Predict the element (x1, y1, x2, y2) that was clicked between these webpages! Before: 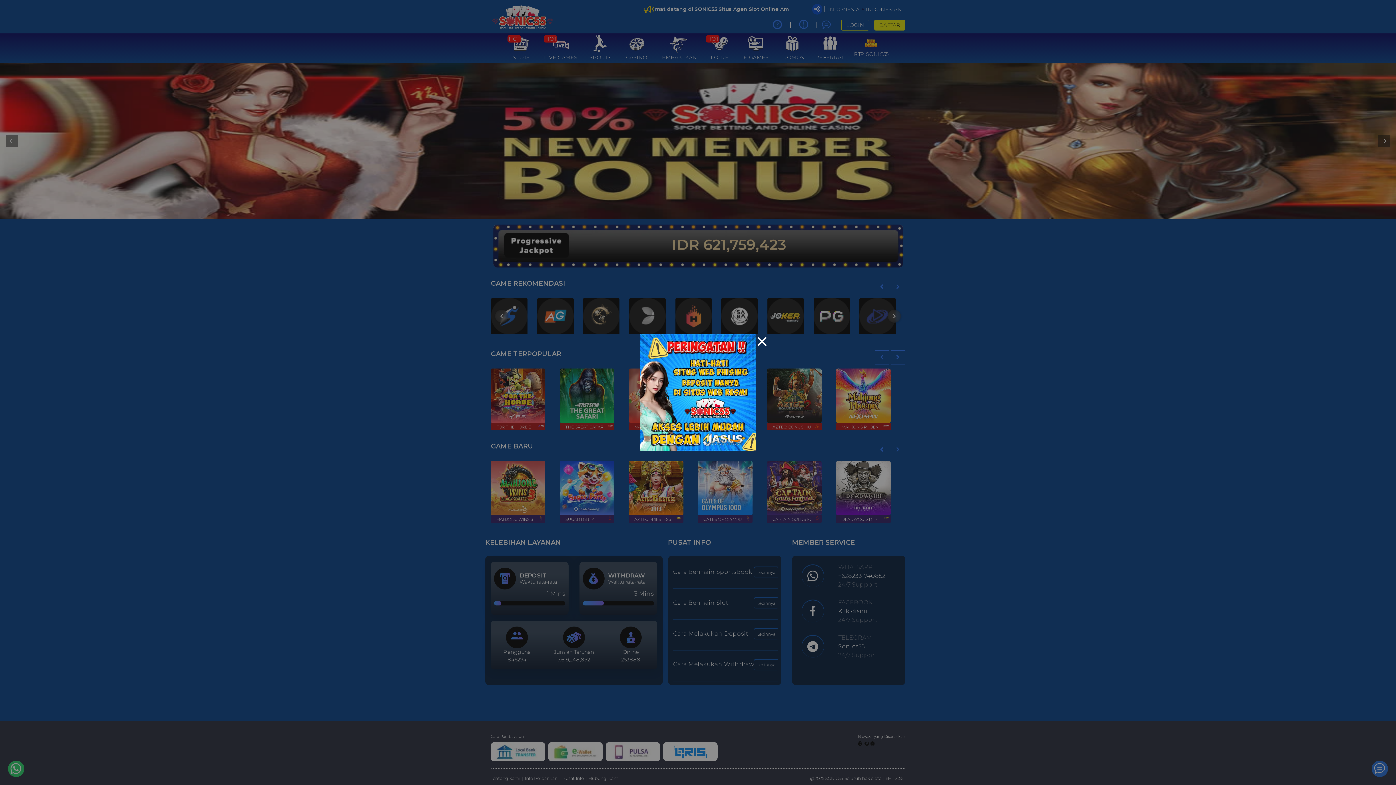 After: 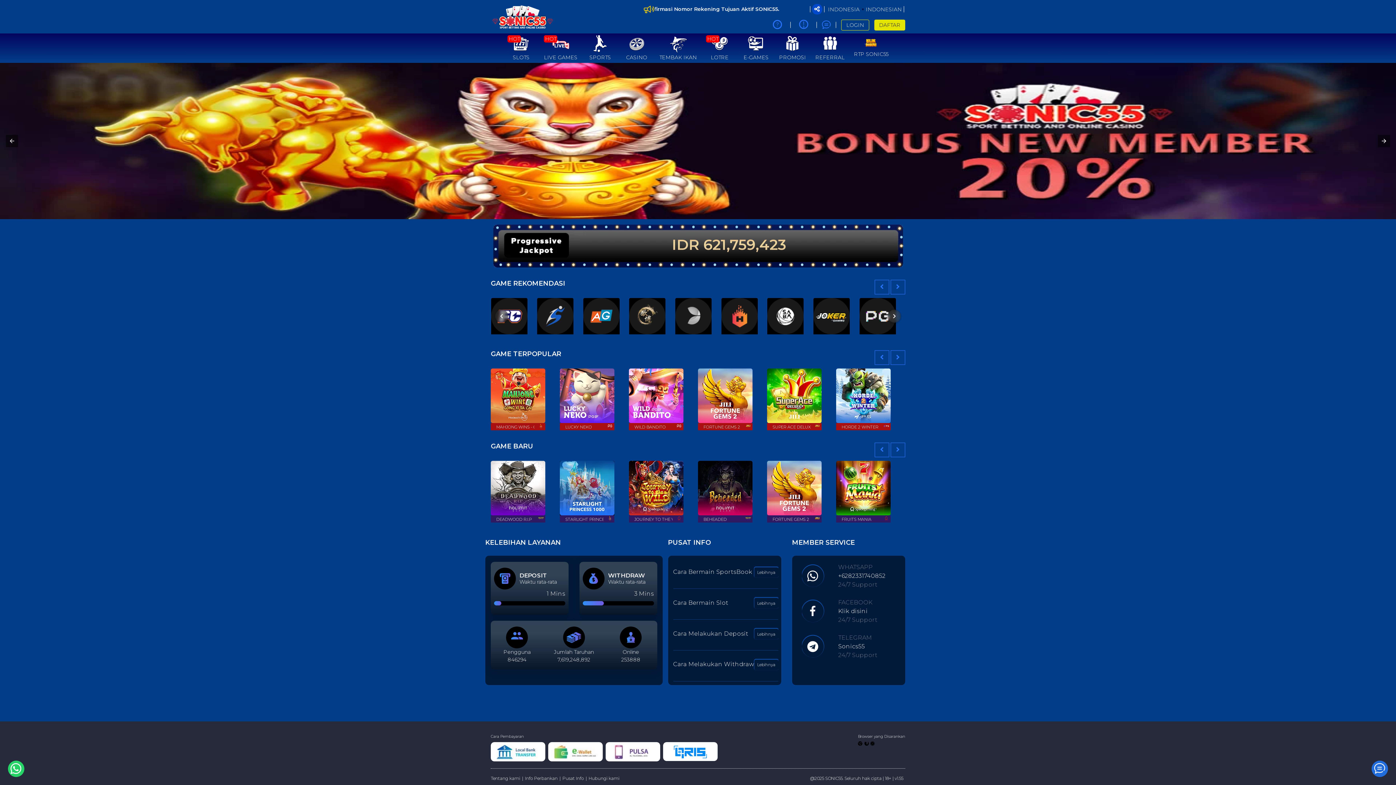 Action: bbox: (757, 334, 767, 350)